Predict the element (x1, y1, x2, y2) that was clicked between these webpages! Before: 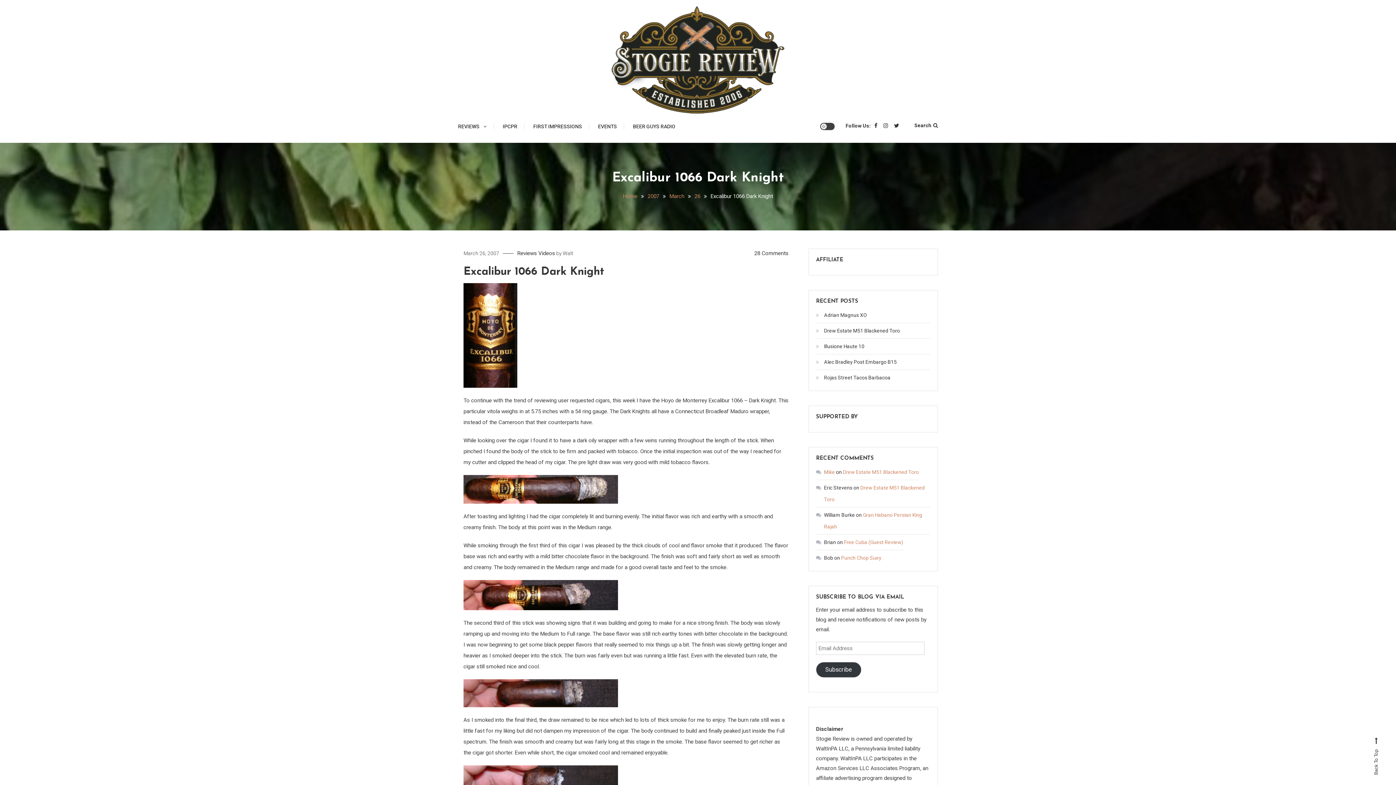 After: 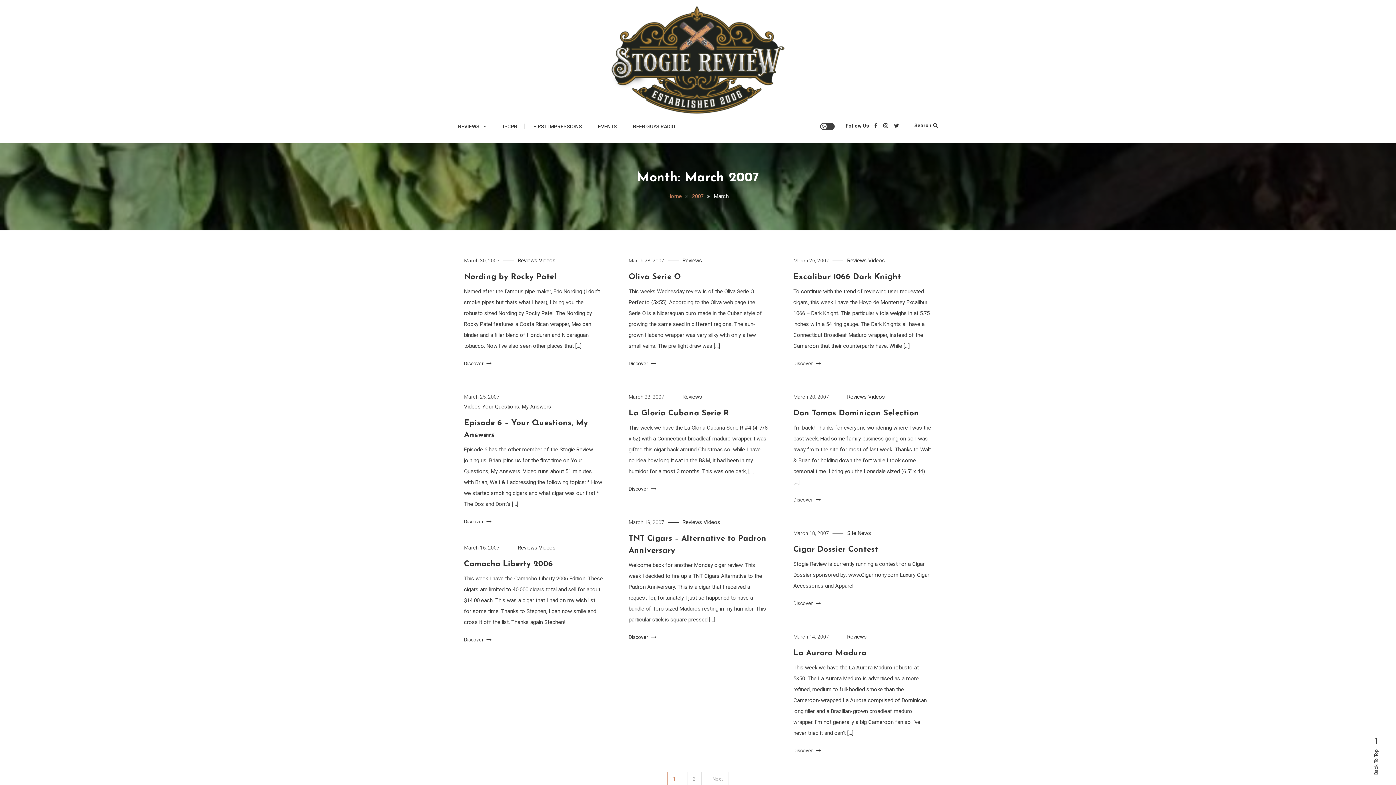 Action: label: March bbox: (669, 193, 684, 199)